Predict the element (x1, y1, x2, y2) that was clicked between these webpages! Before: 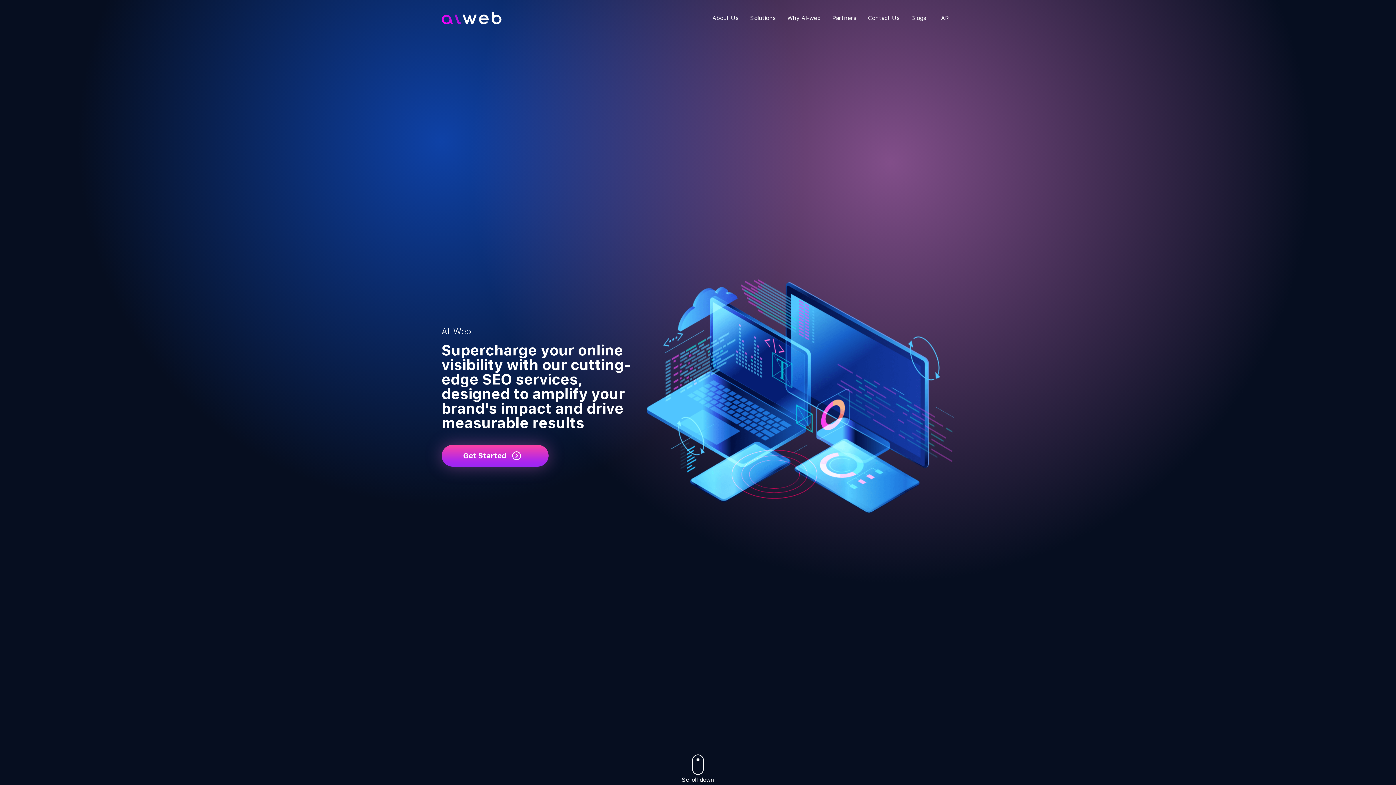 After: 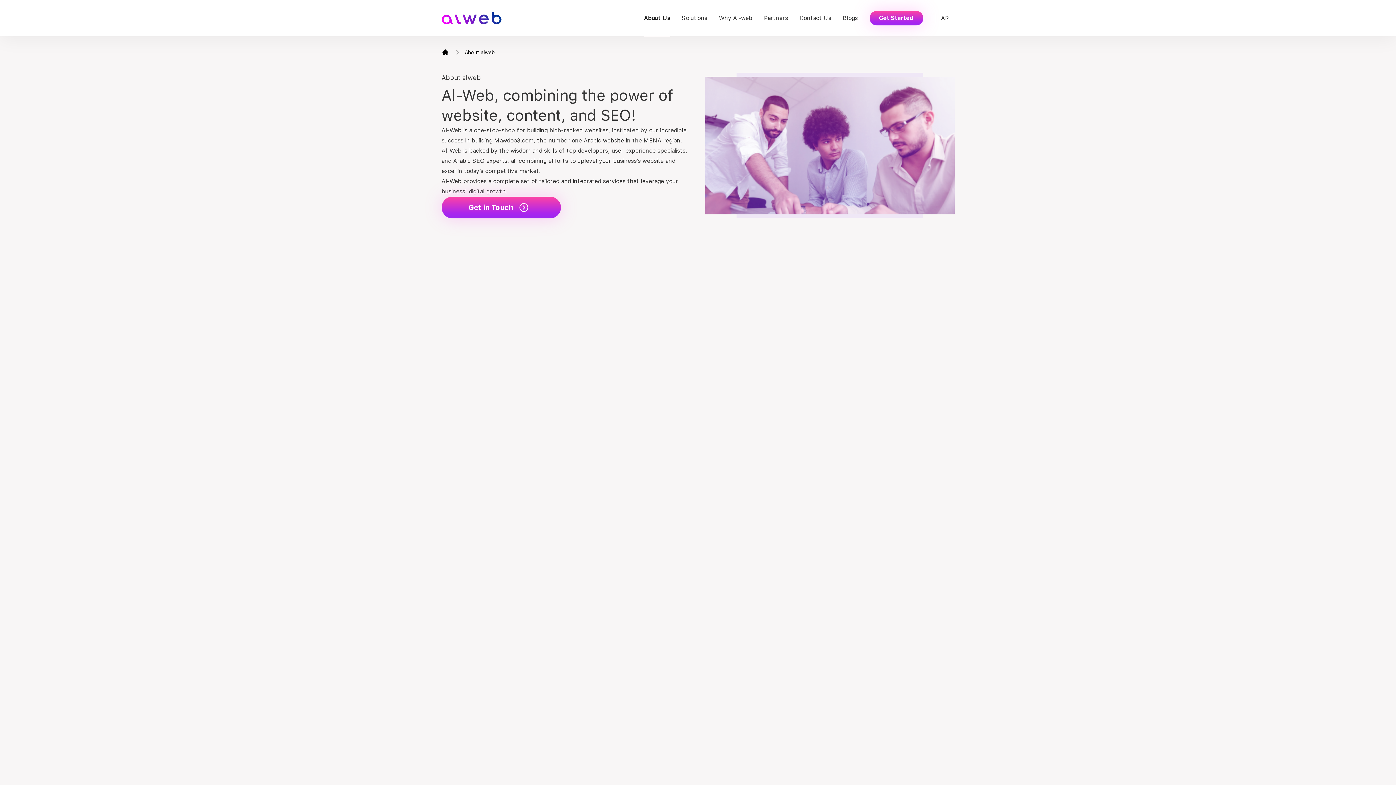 Action: bbox: (712, 0, 738, 36) label: About Us